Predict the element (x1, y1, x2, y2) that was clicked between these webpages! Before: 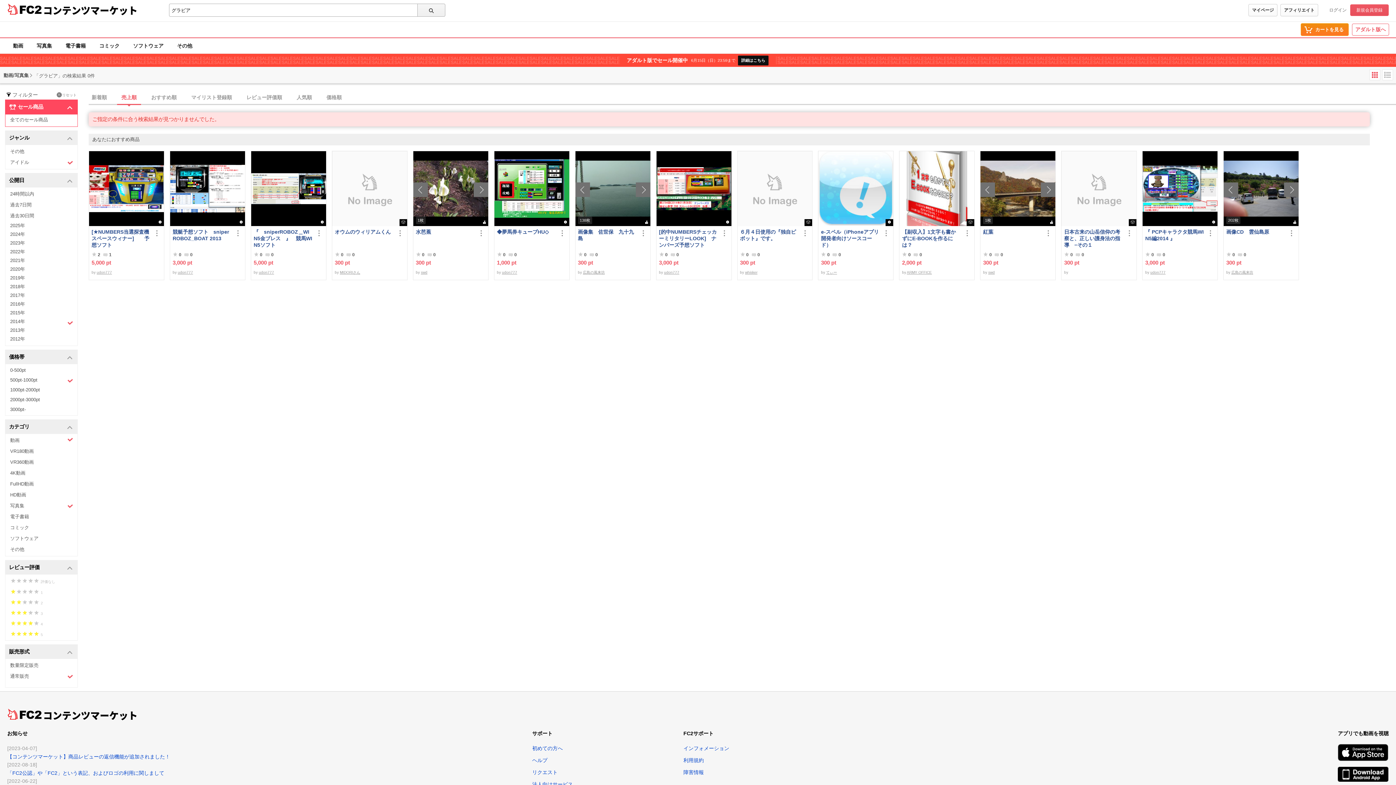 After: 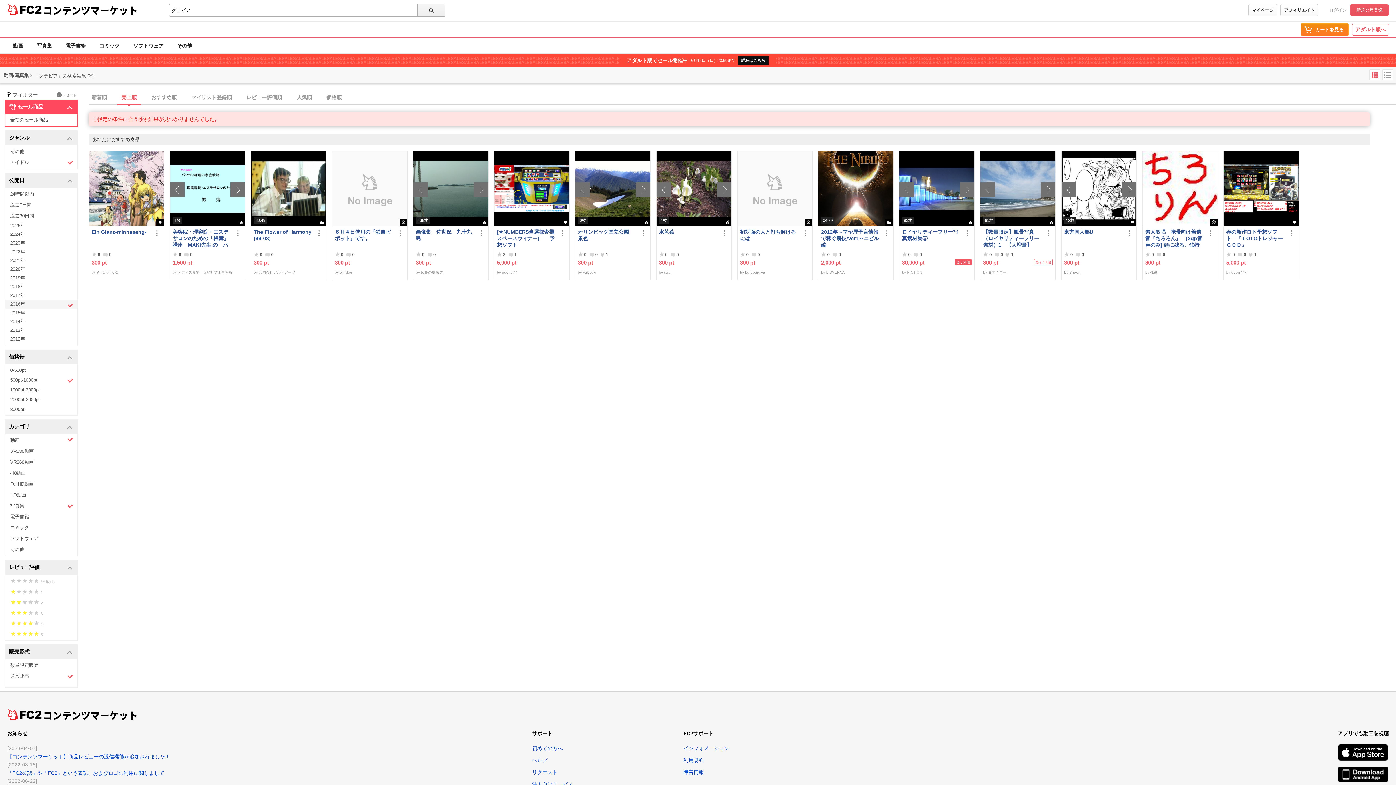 Action: label: 2016年 bbox: (5, 300, 77, 308)